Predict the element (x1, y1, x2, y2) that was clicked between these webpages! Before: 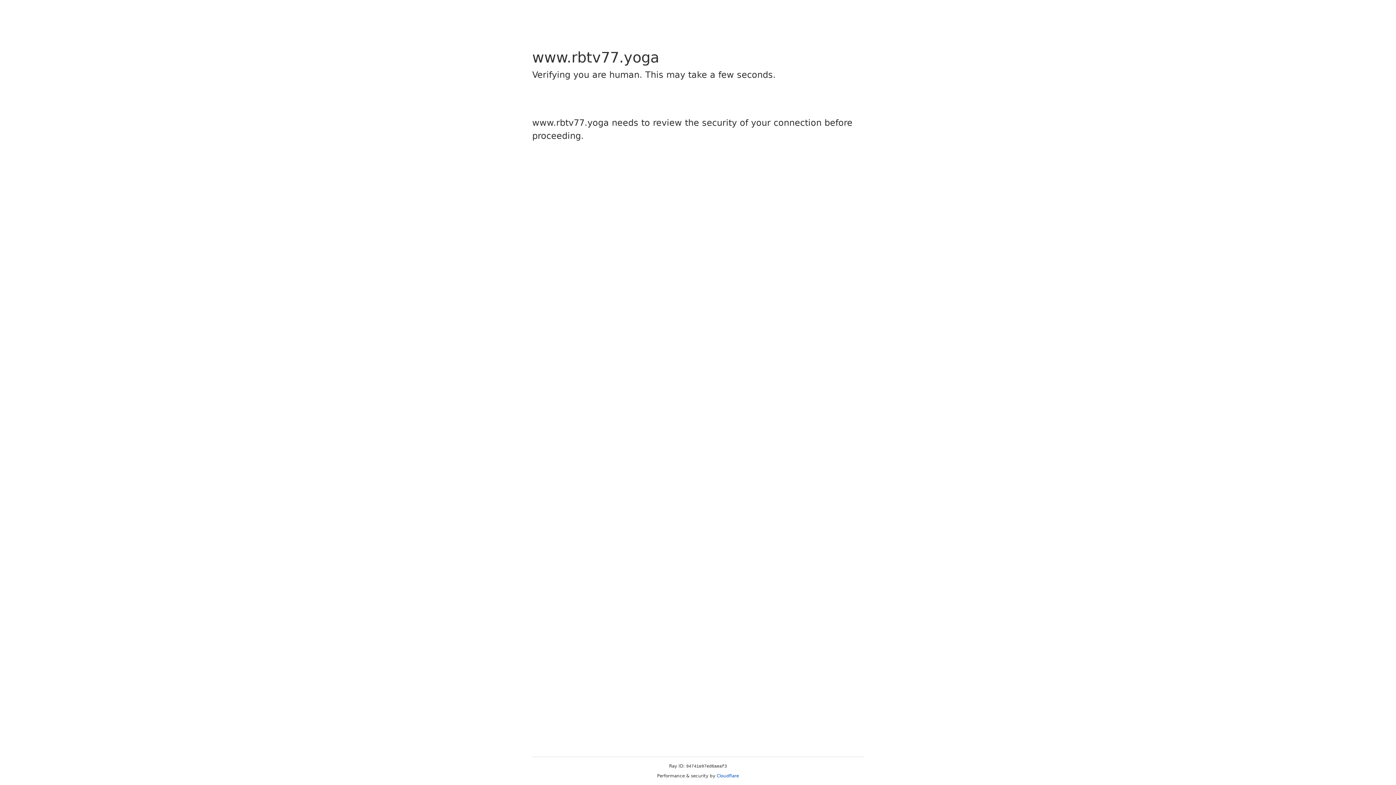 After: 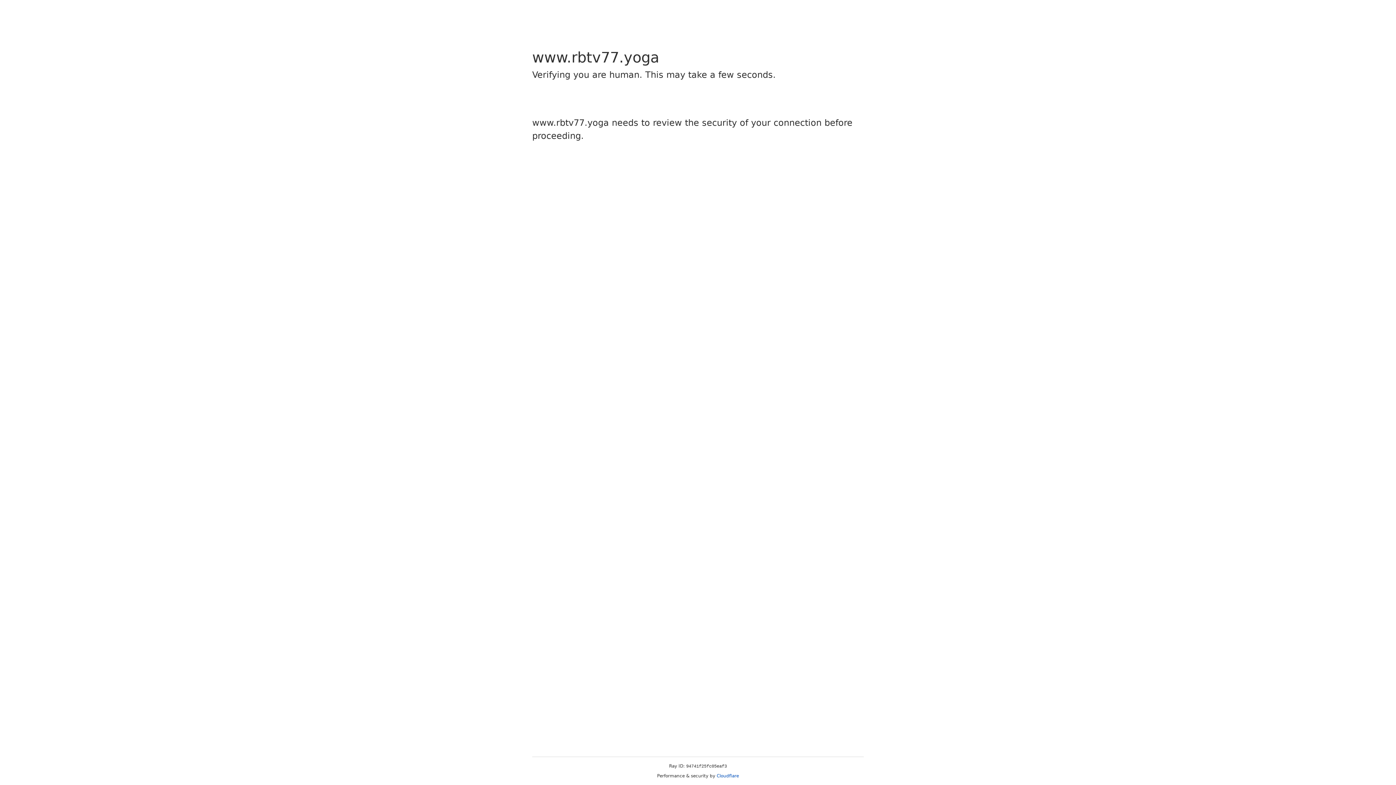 Action: bbox: (716, 773, 739, 778) label: Cloudflare